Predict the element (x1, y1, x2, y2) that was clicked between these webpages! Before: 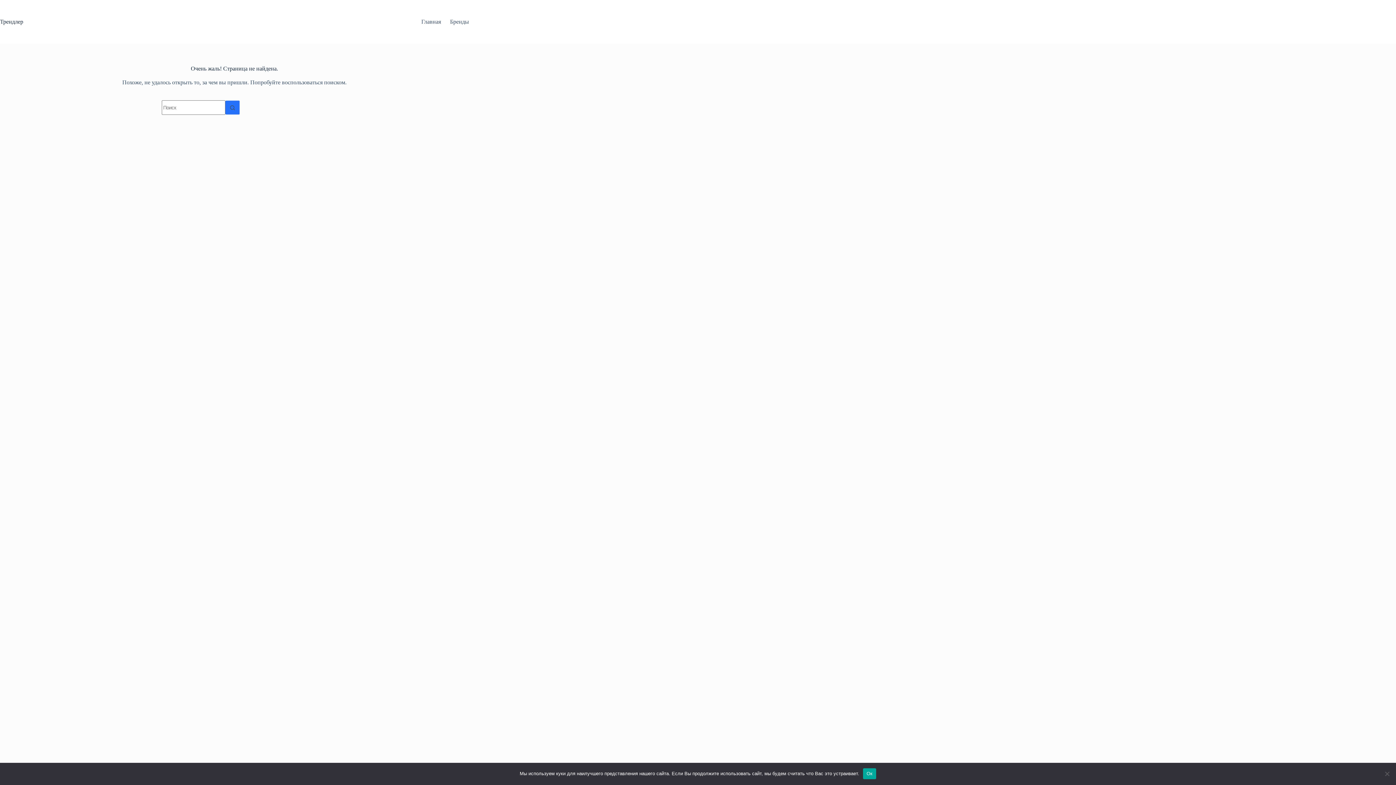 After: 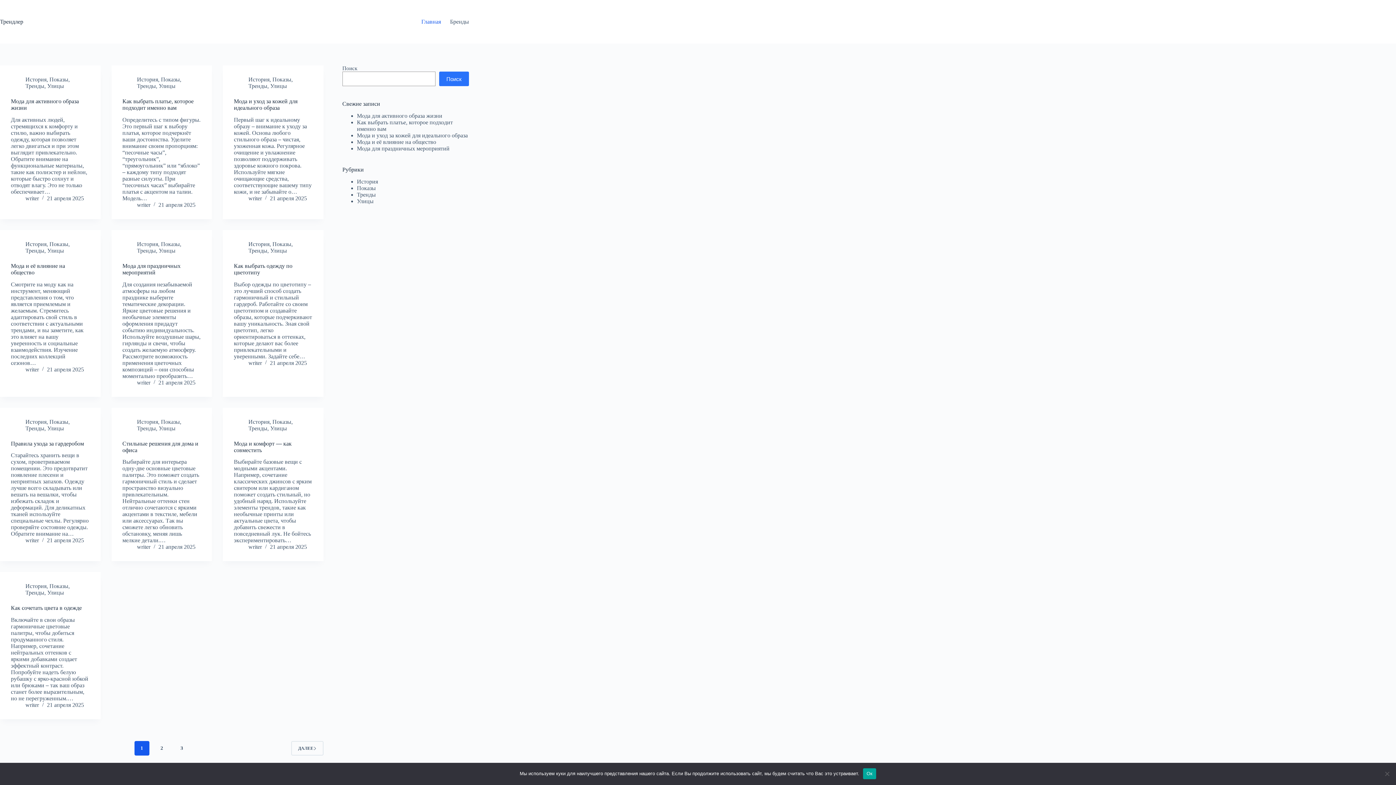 Action: bbox: (416, 0, 445, 43) label: Главная